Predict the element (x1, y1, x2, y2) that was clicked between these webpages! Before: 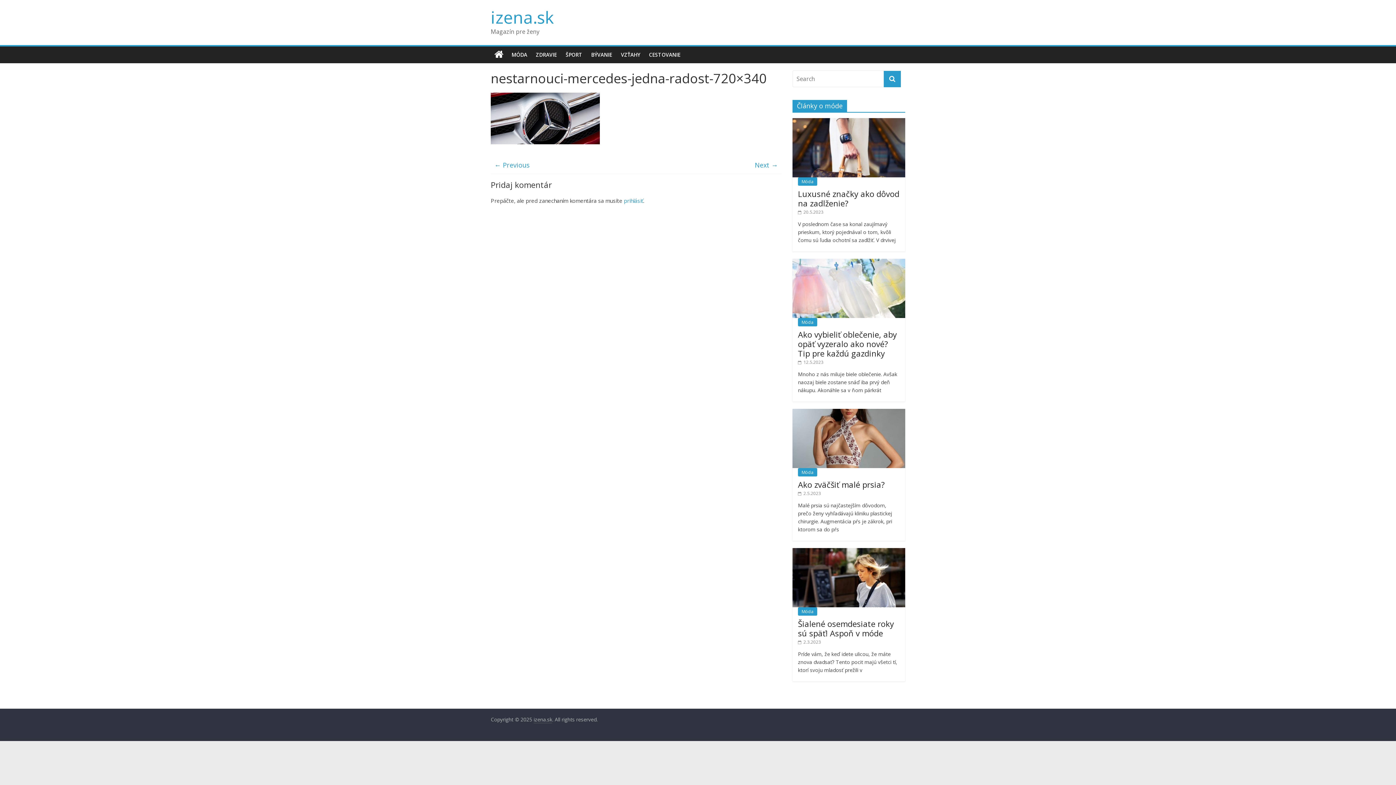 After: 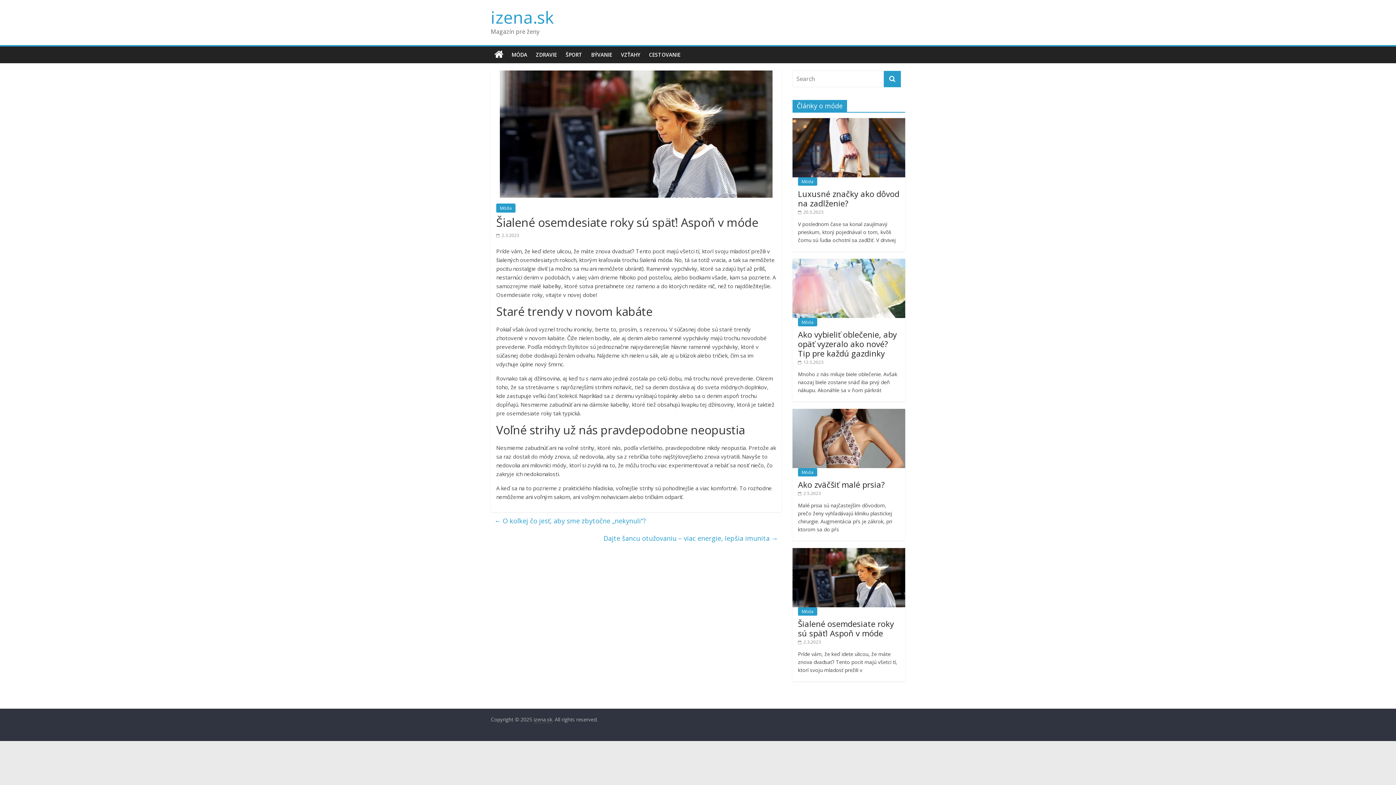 Action: bbox: (798, 639, 821, 645) label:  2.3.2023